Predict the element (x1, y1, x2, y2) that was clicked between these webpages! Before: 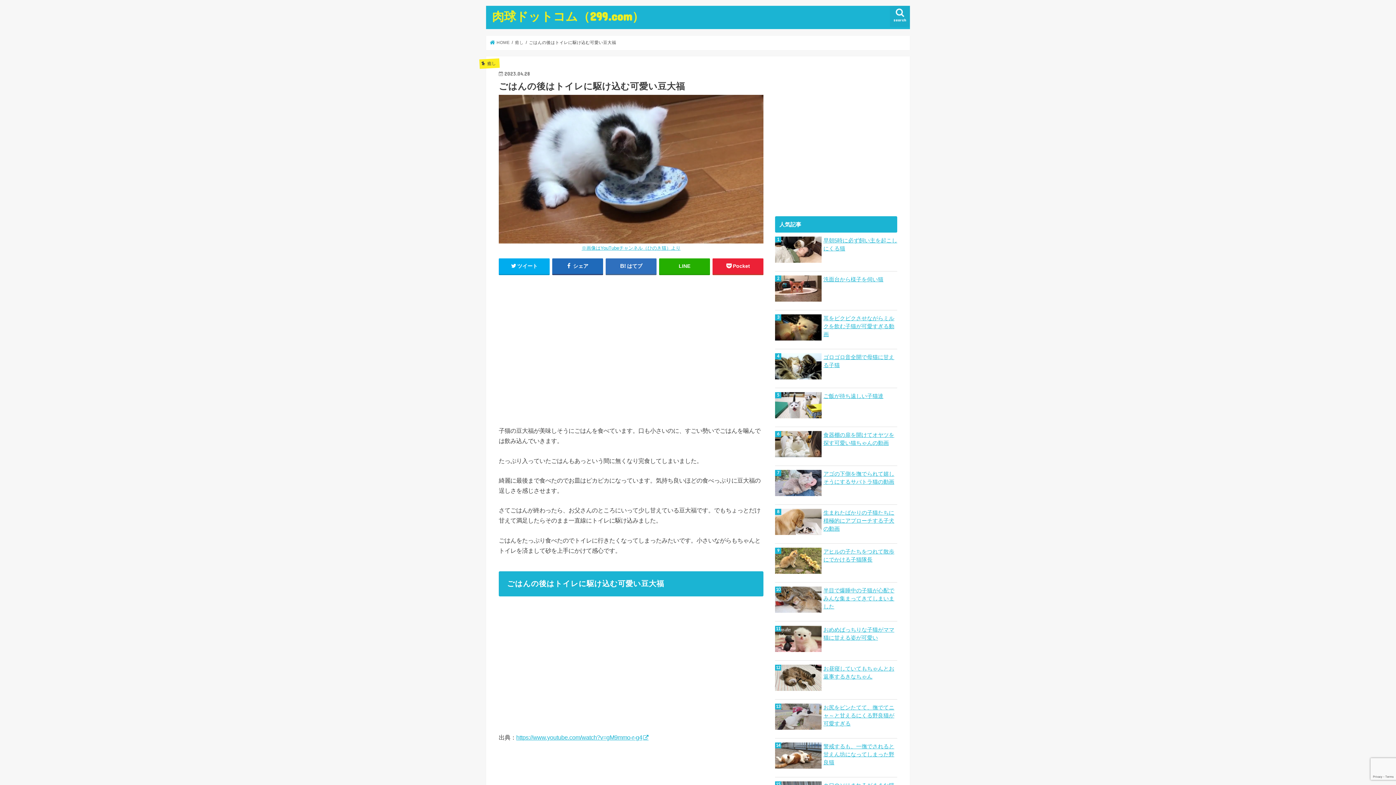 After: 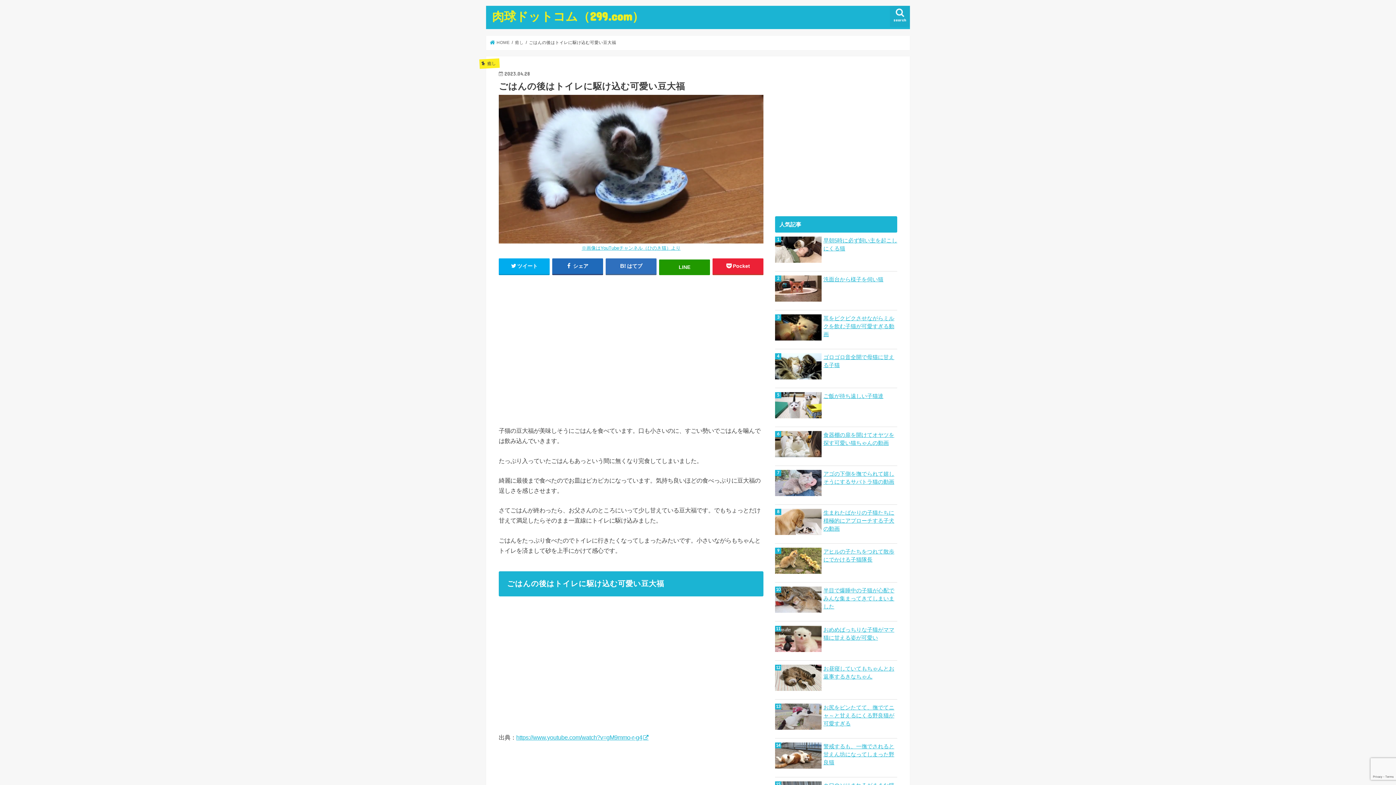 Action: bbox: (659, 258, 710, 274) label: LINE